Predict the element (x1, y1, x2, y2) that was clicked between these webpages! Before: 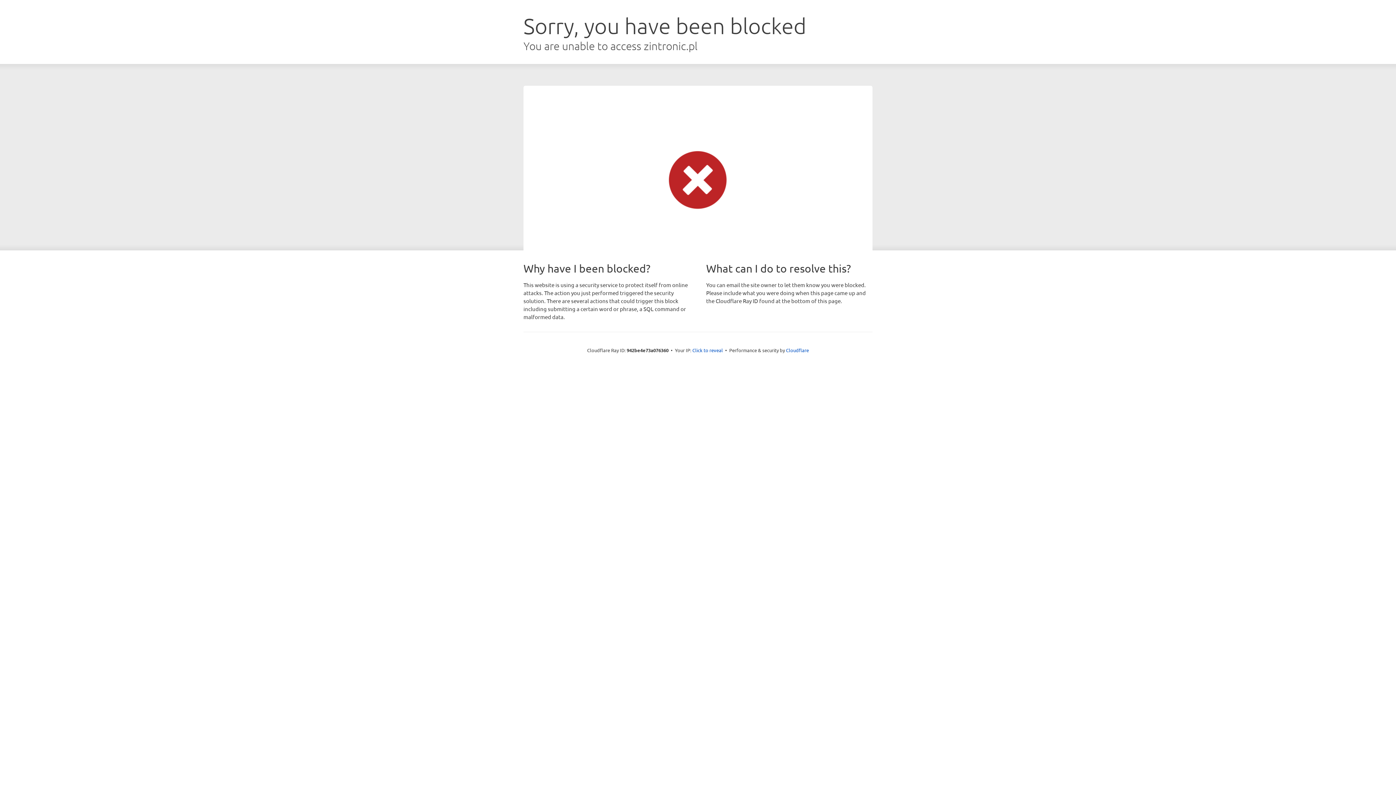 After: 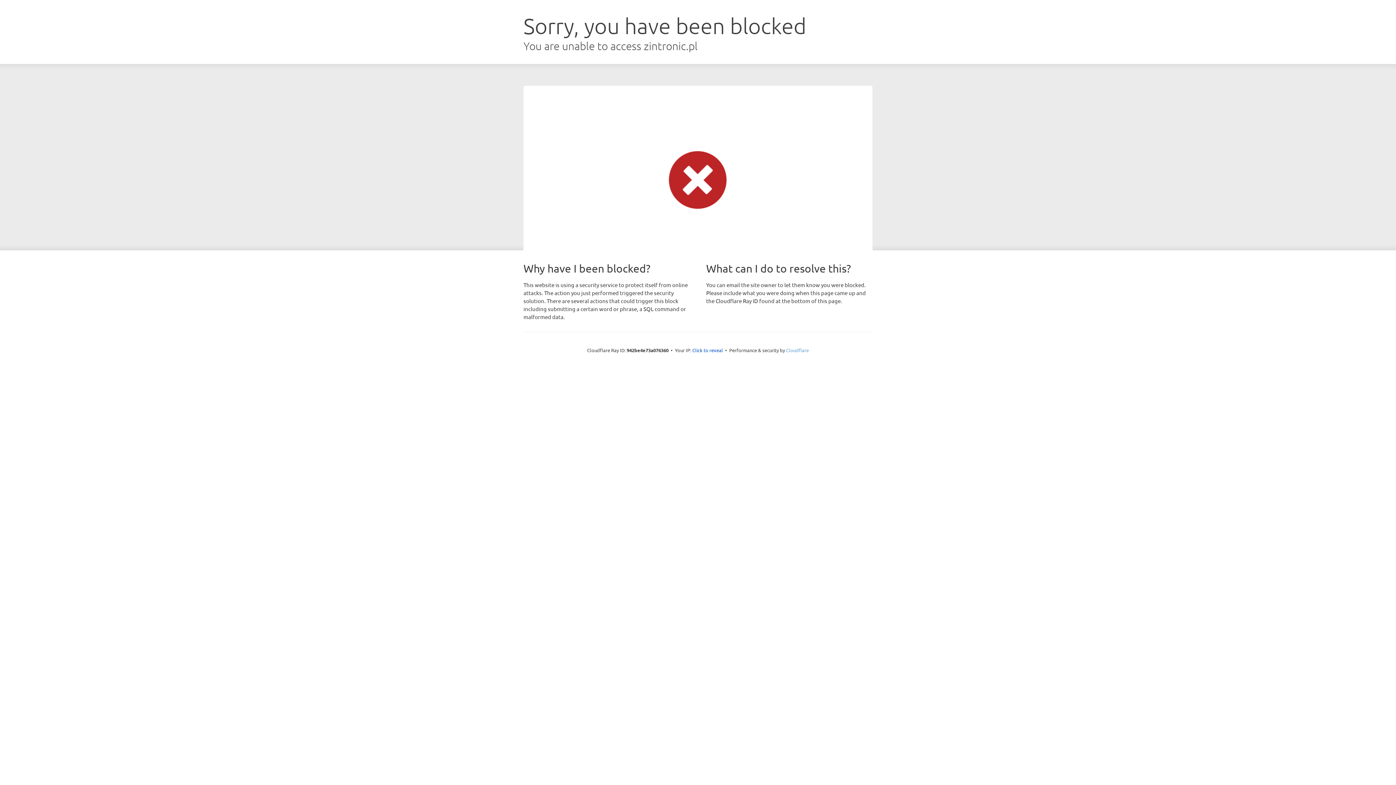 Action: label: Cloudflare bbox: (786, 347, 809, 353)